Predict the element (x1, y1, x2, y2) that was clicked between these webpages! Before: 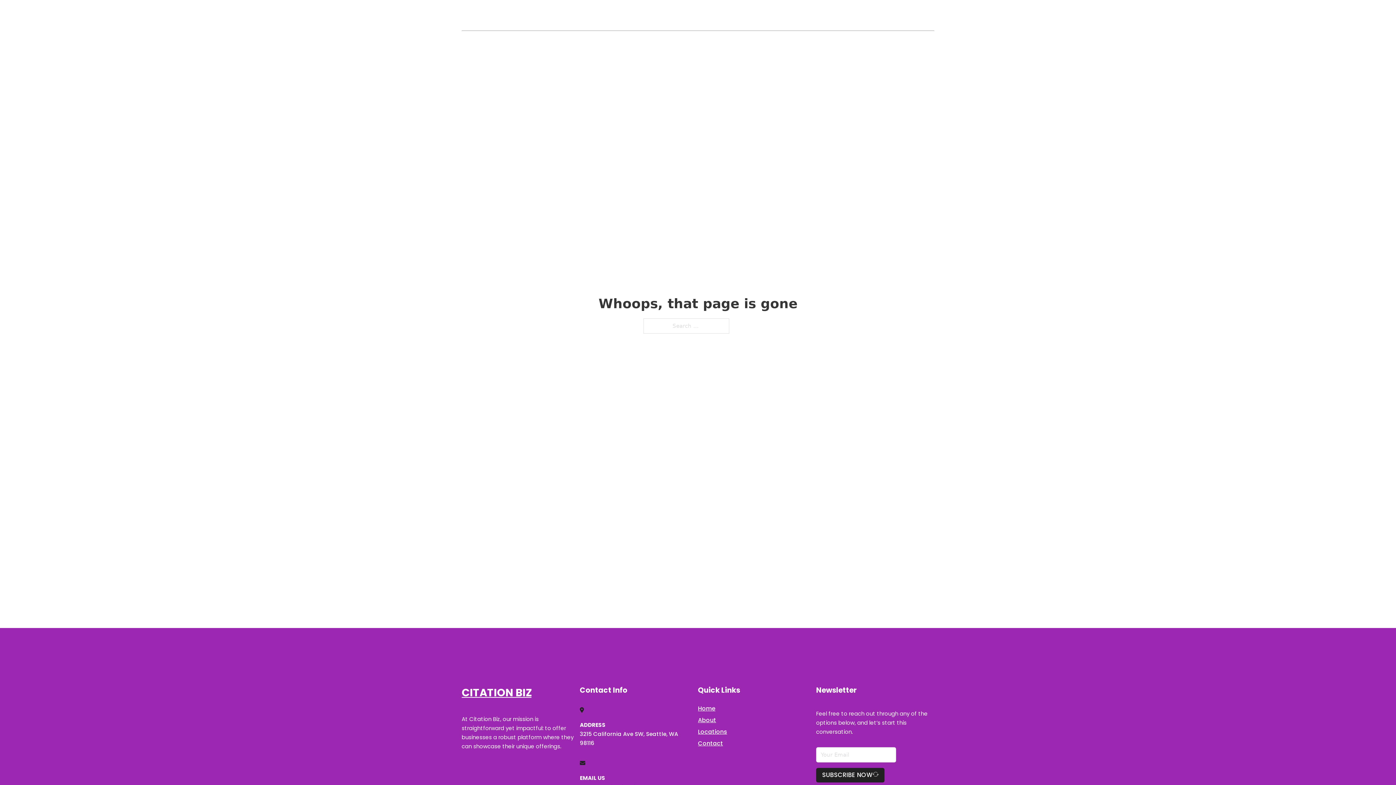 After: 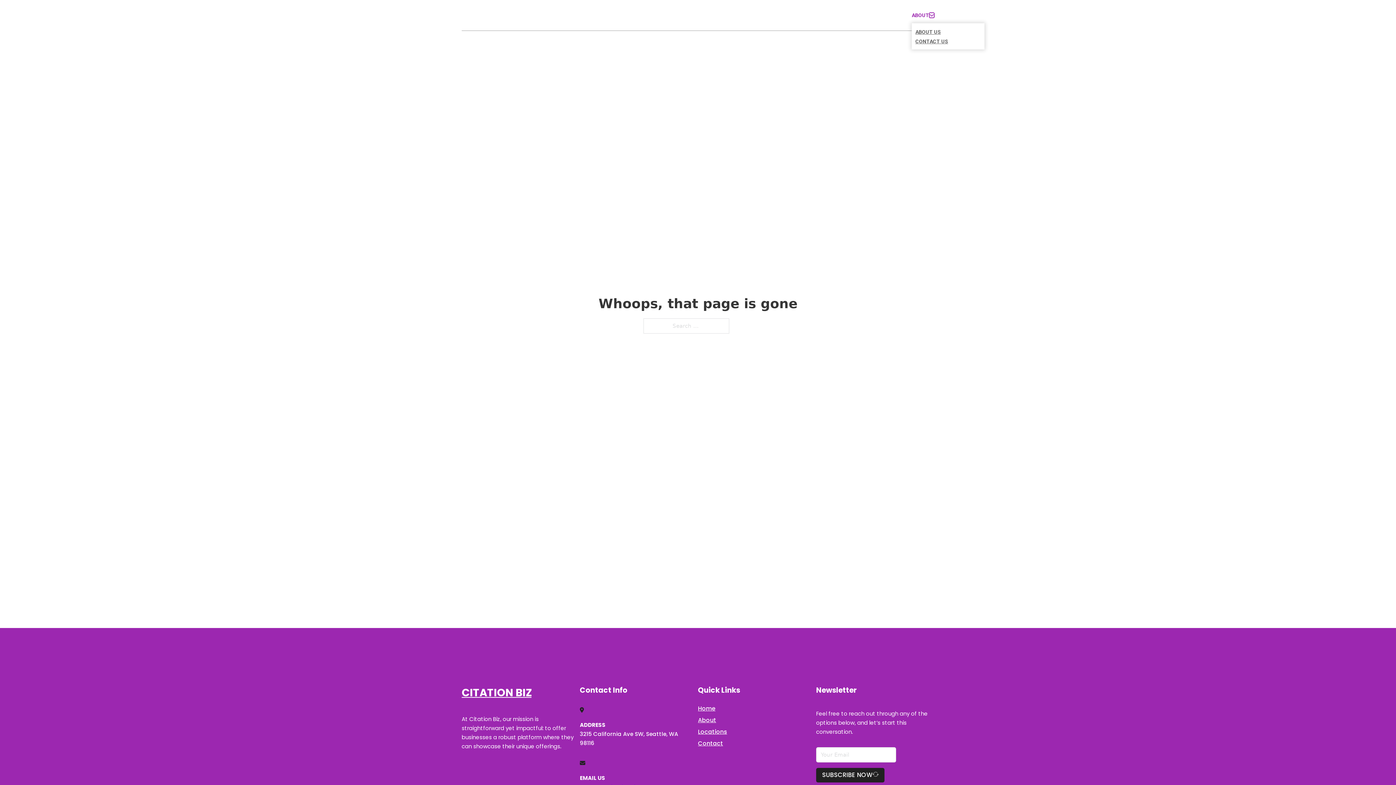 Action: bbox: (929, 12, 934, 17) label: Toggle dropdown